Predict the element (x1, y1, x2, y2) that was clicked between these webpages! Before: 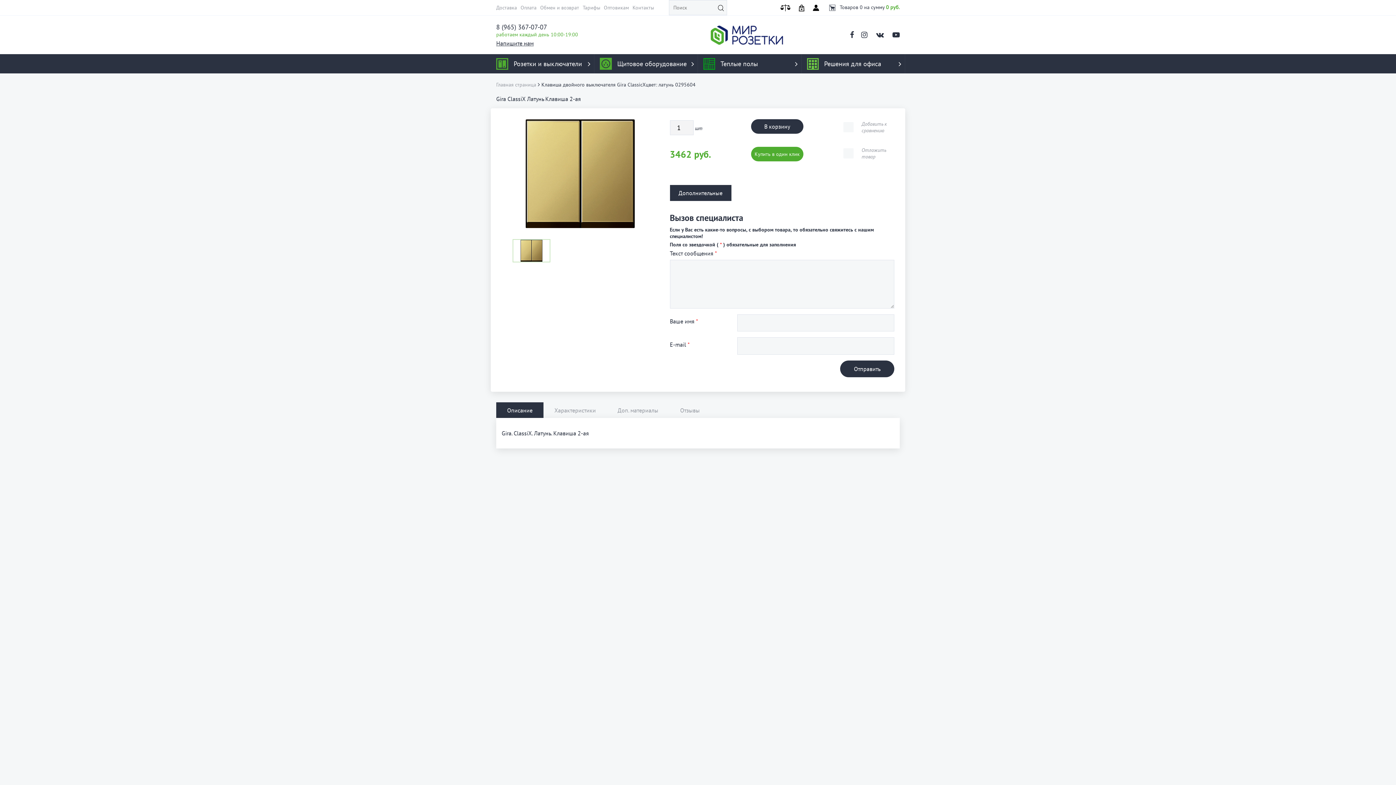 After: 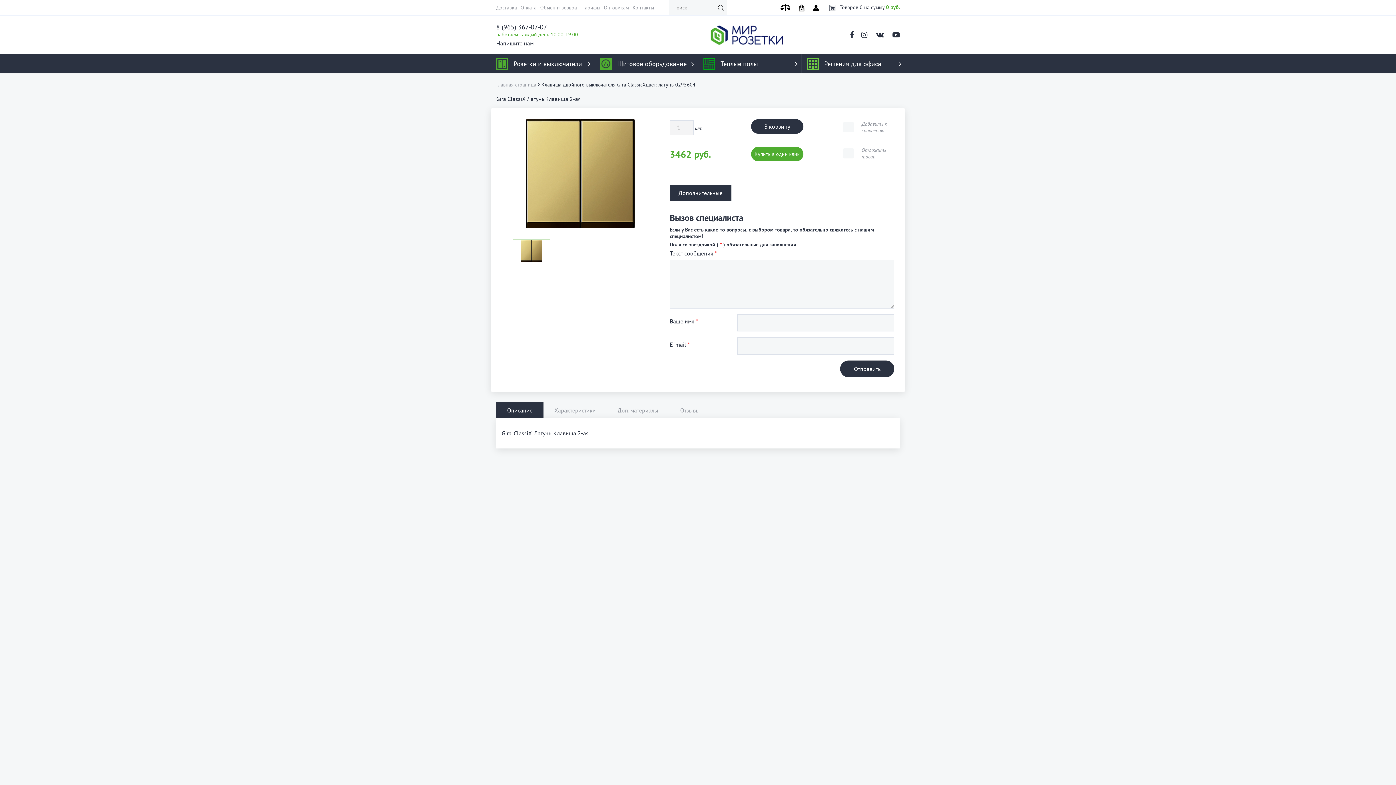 Action: bbox: (718, 4, 724, 11)